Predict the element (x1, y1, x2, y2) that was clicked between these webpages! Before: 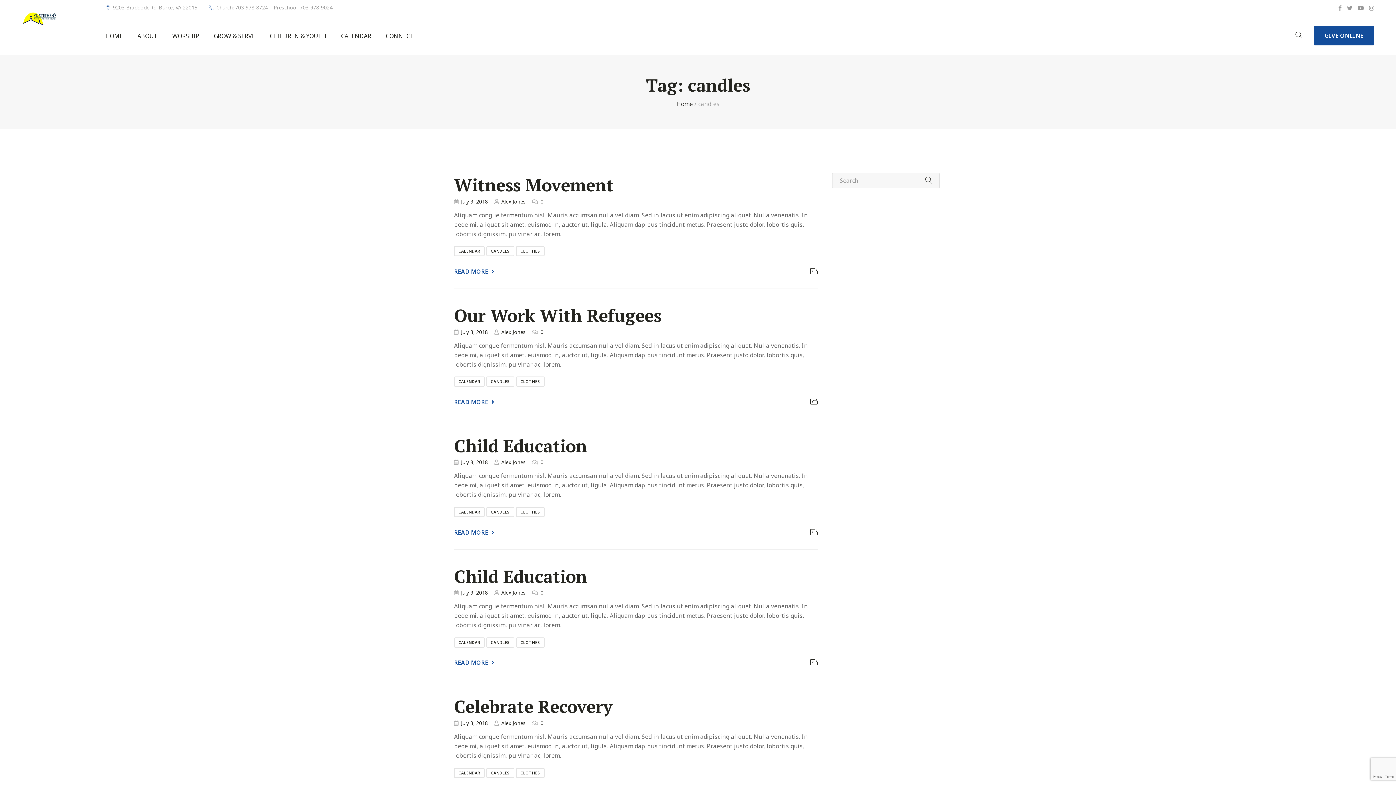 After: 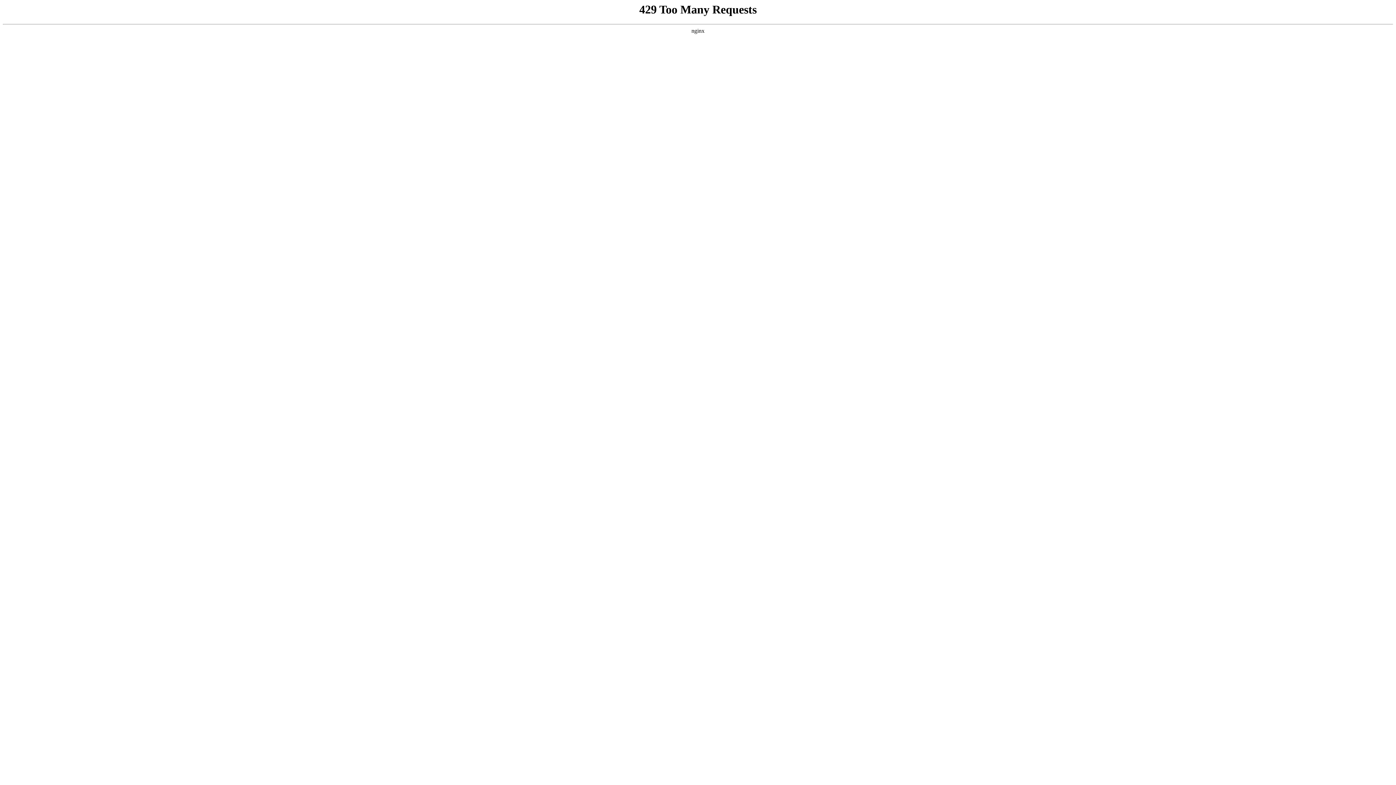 Action: label: 0 bbox: (540, 459, 543, 465)